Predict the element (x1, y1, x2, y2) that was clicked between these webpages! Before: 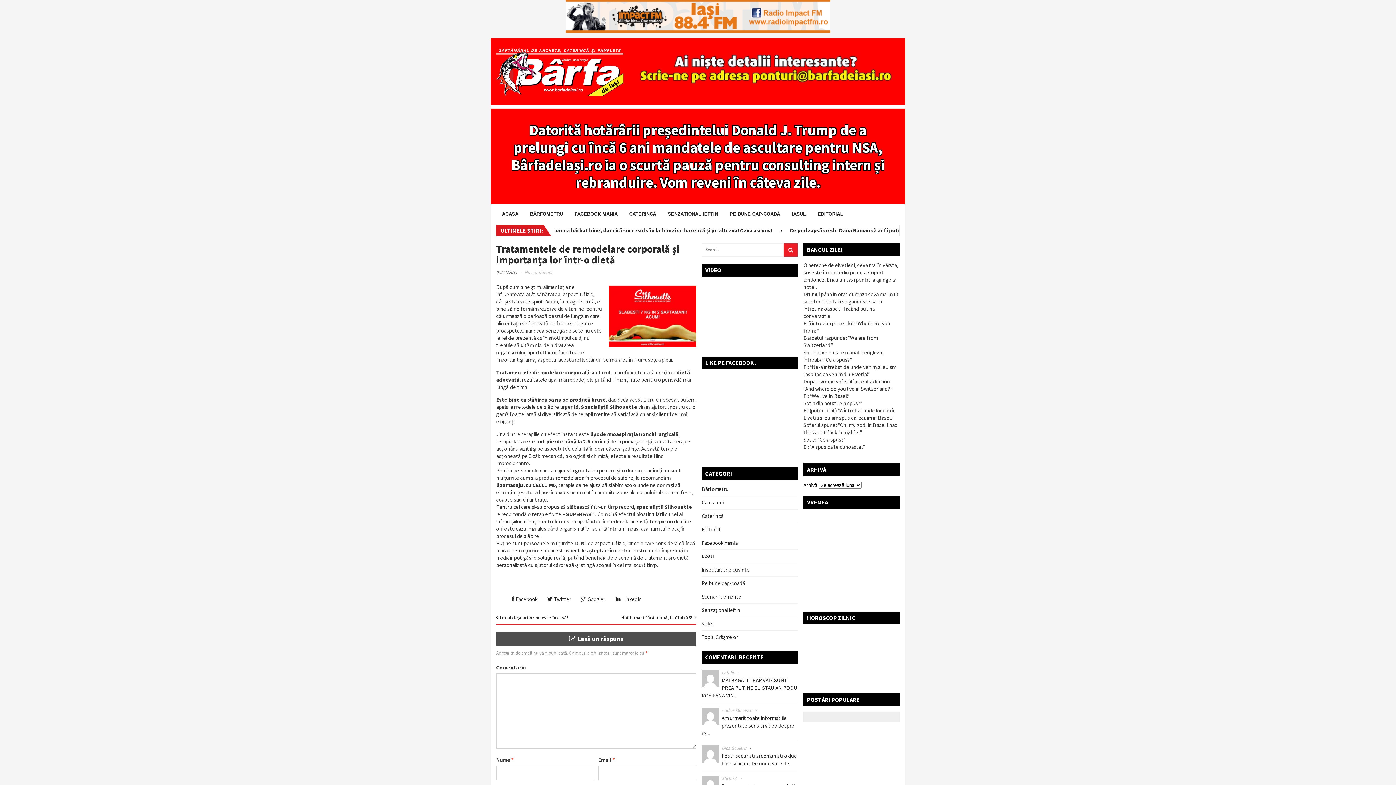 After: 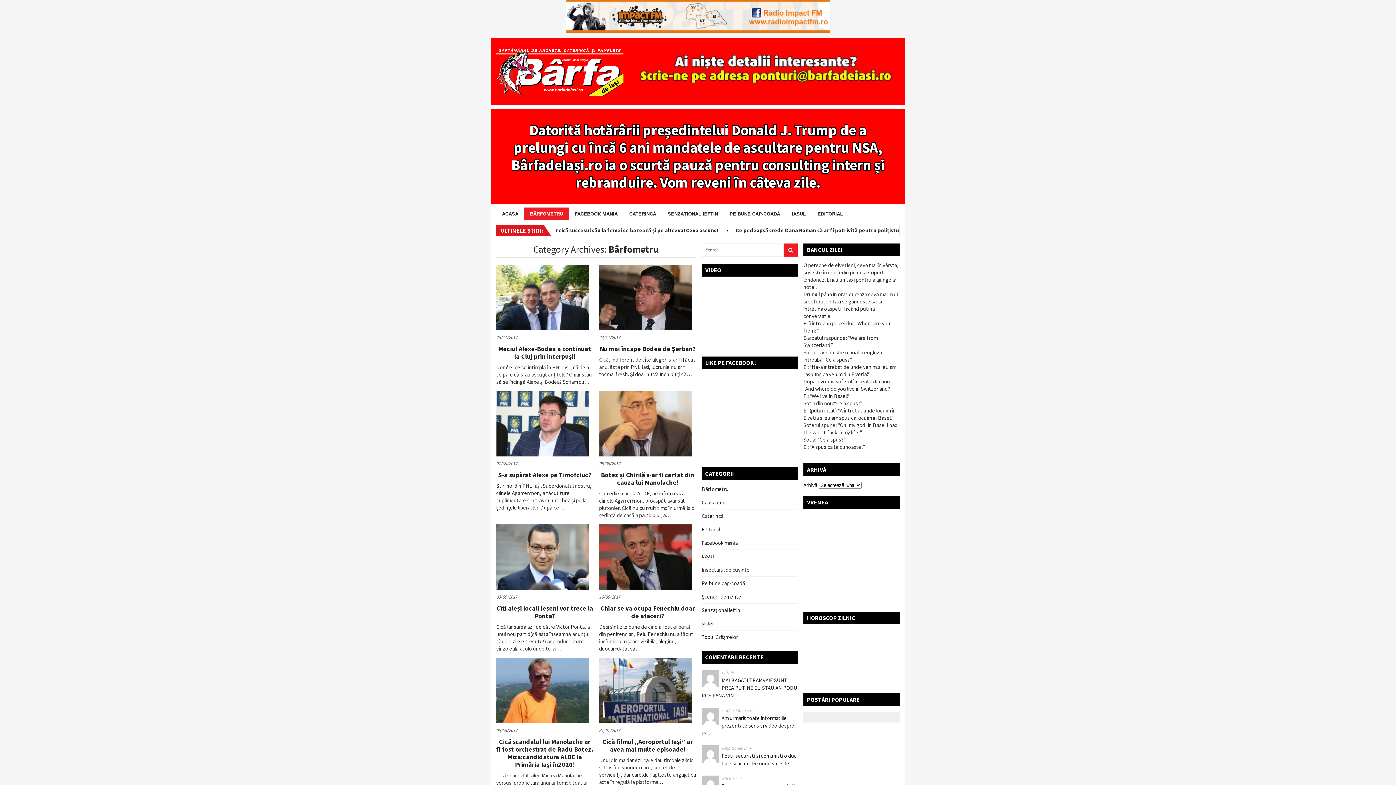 Action: bbox: (524, 207, 569, 220) label: BÂRFOMETRU